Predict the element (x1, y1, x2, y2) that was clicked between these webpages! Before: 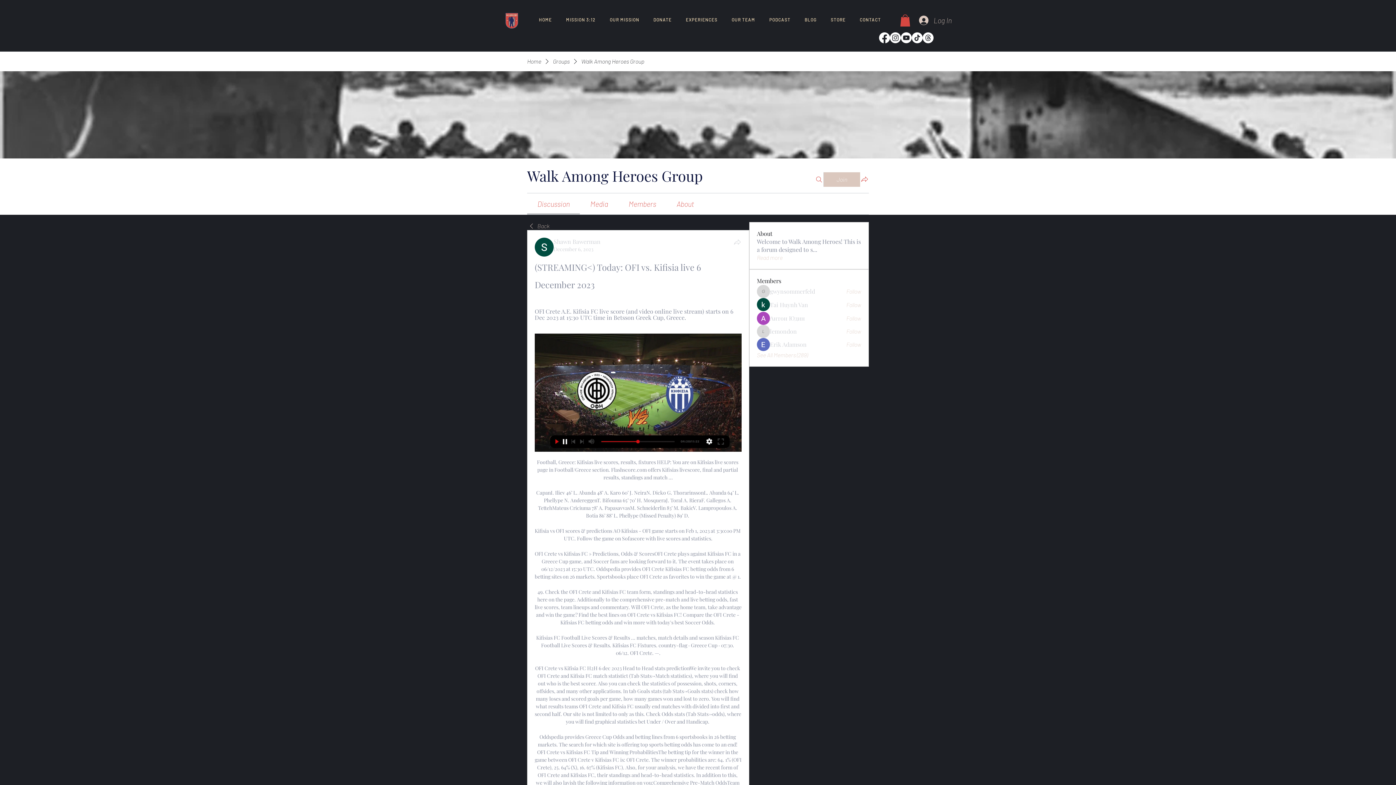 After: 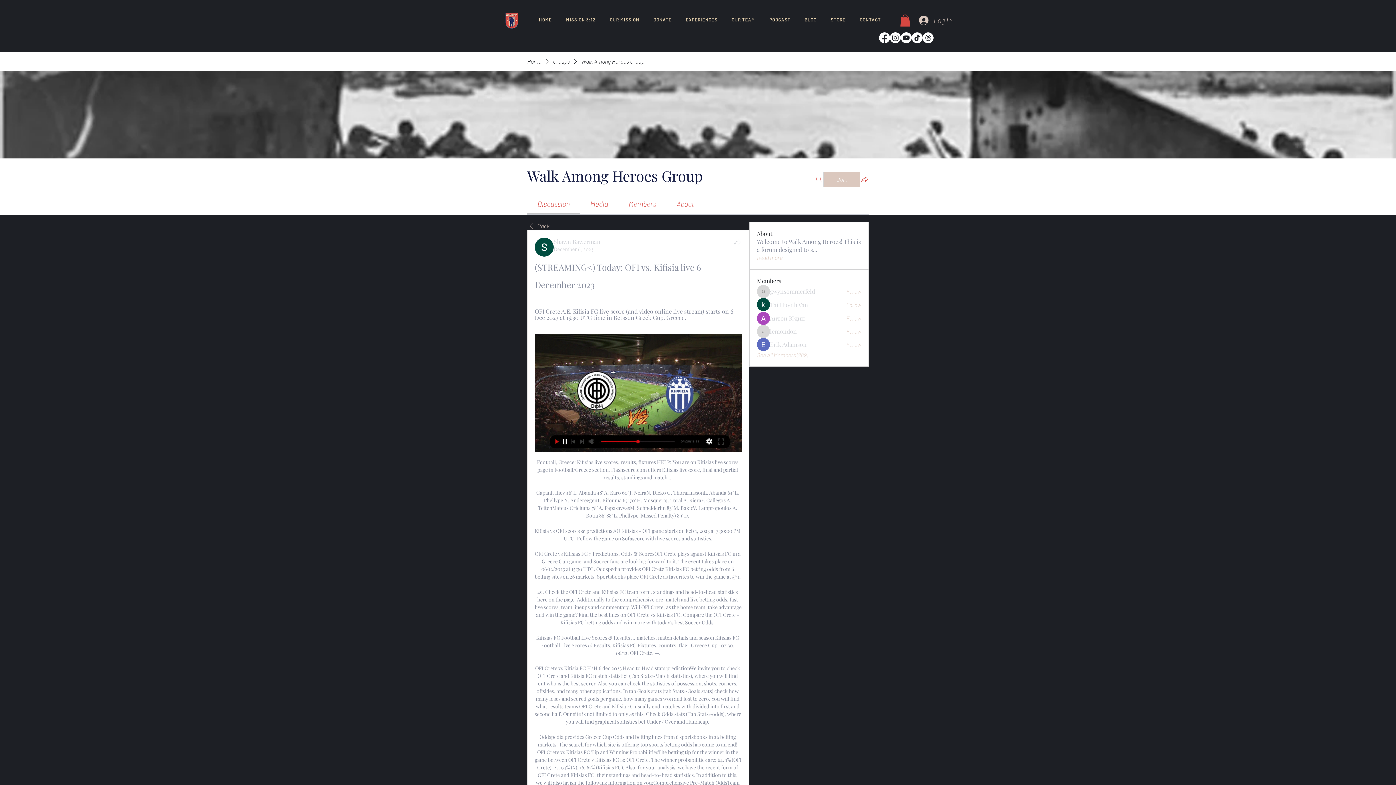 Action: label: Discussion bbox: (537, 199, 569, 208)